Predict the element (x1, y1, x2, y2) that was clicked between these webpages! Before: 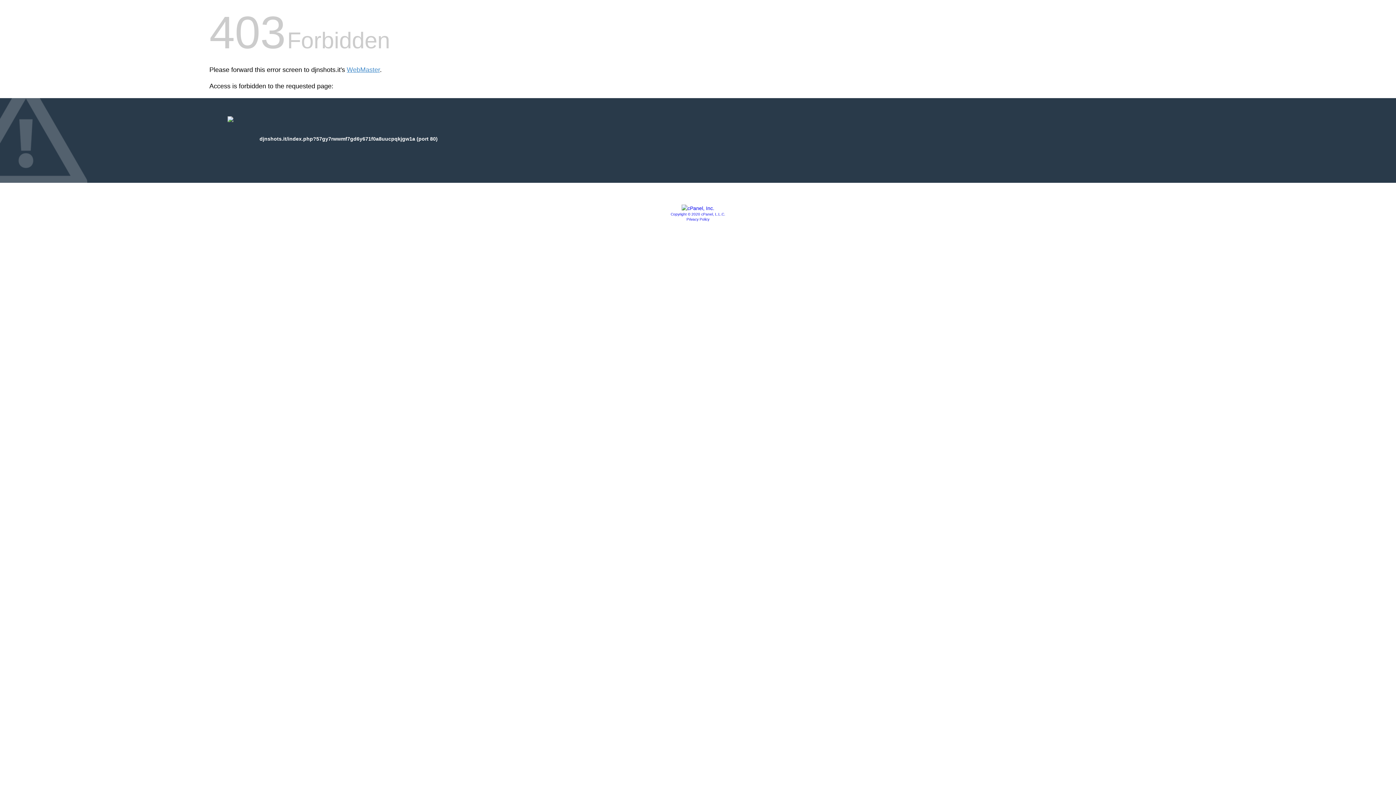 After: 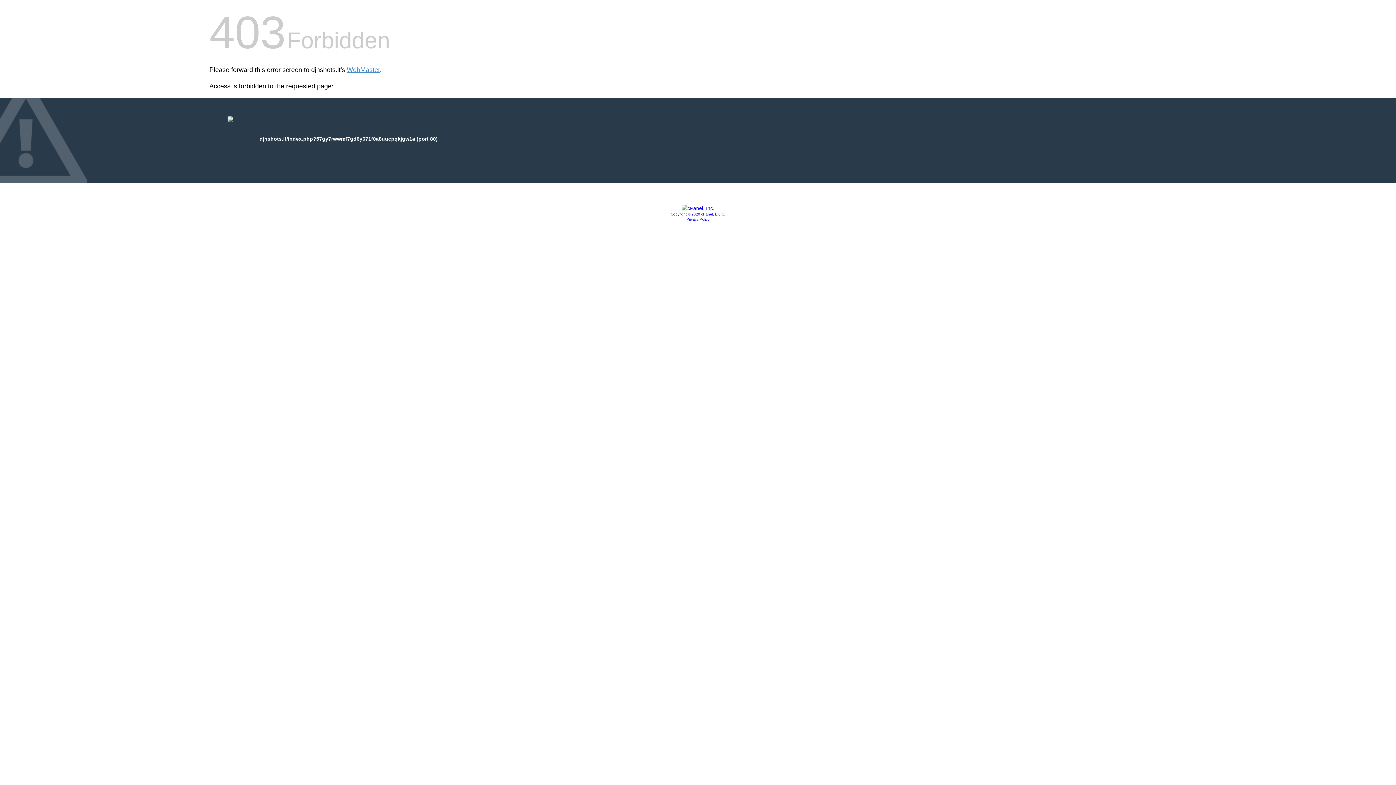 Action: bbox: (670, 212, 725, 216) label: Copyright © 2020 cPanel, L.L.C.